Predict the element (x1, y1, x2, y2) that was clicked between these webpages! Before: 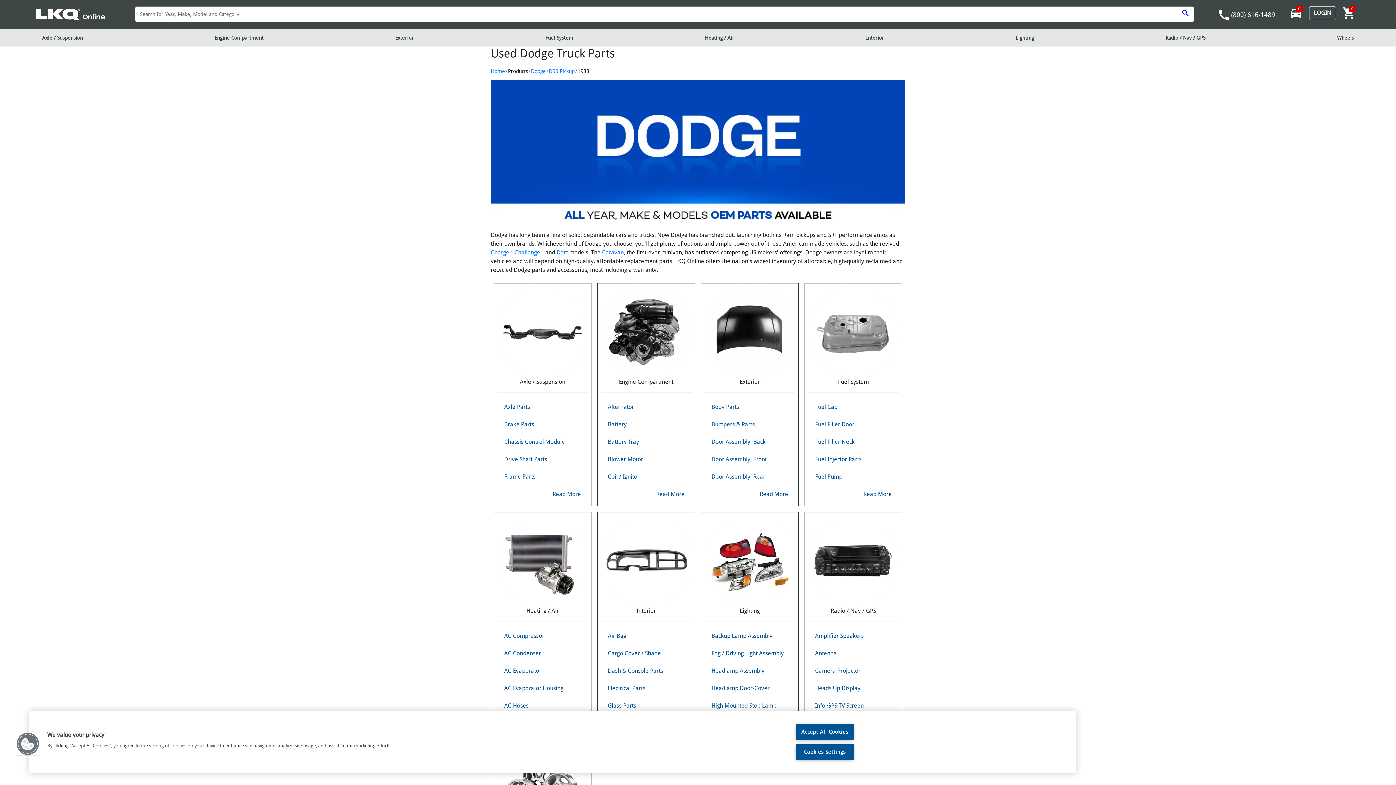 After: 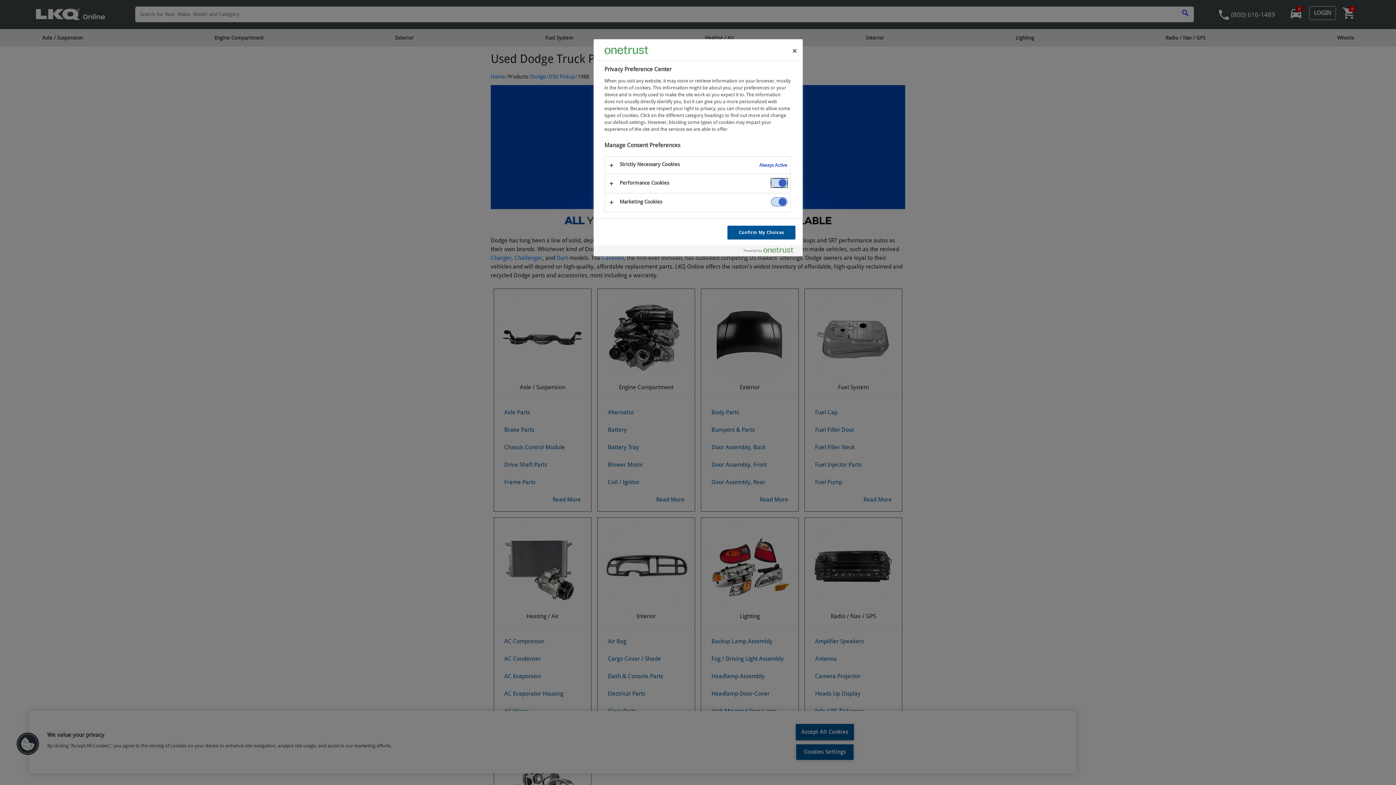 Action: label: Cookies bbox: (16, 732, 39, 756)